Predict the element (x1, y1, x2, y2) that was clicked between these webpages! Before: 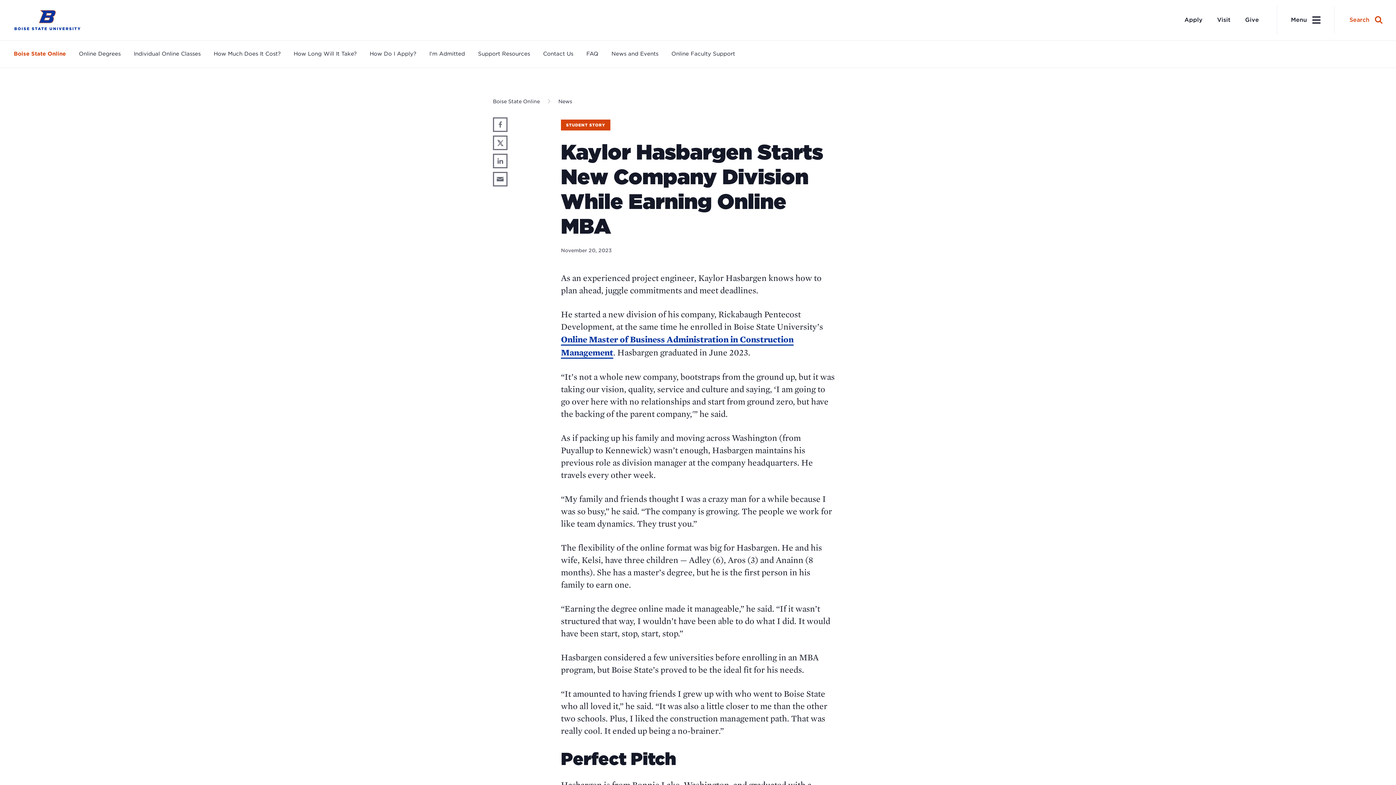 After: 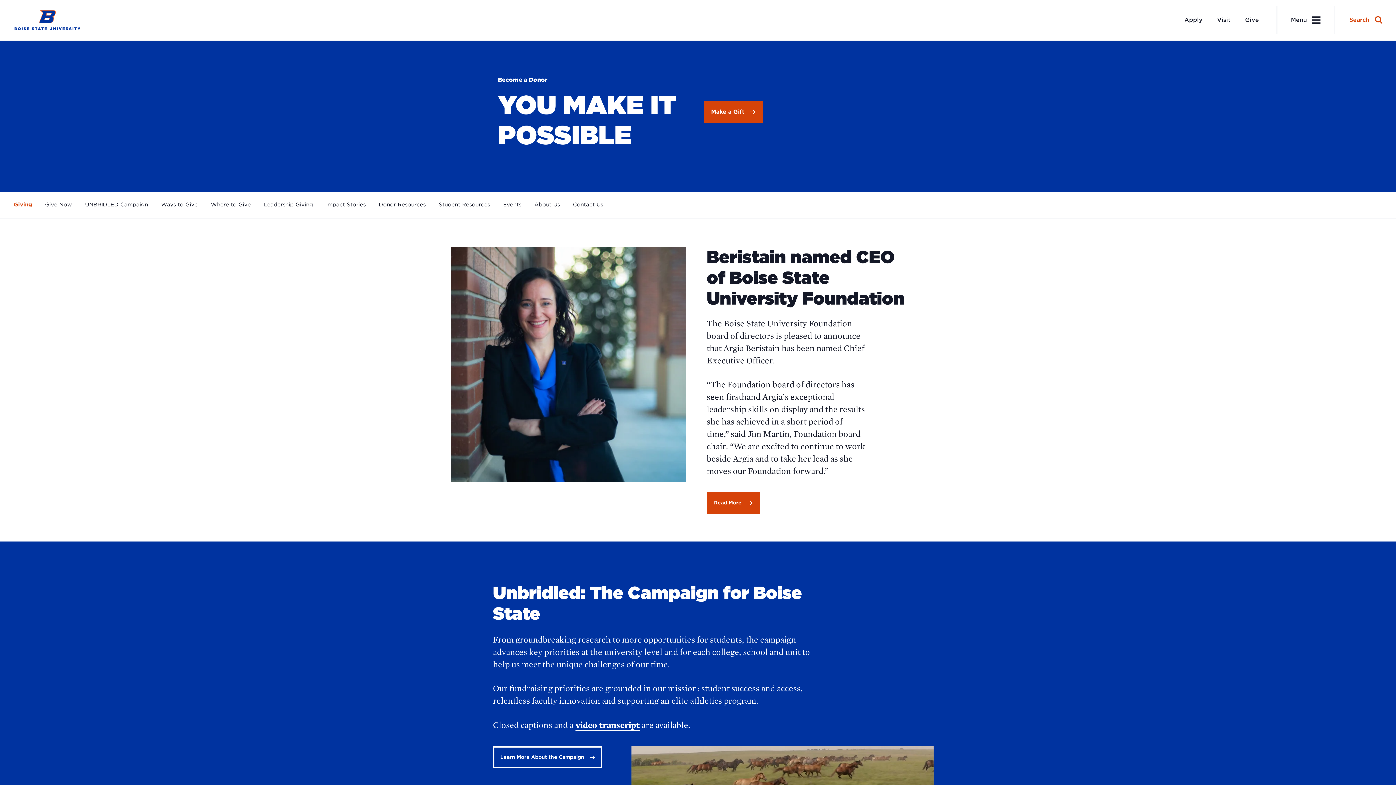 Action: bbox: (1238, 12, 1266, 27) label: Give